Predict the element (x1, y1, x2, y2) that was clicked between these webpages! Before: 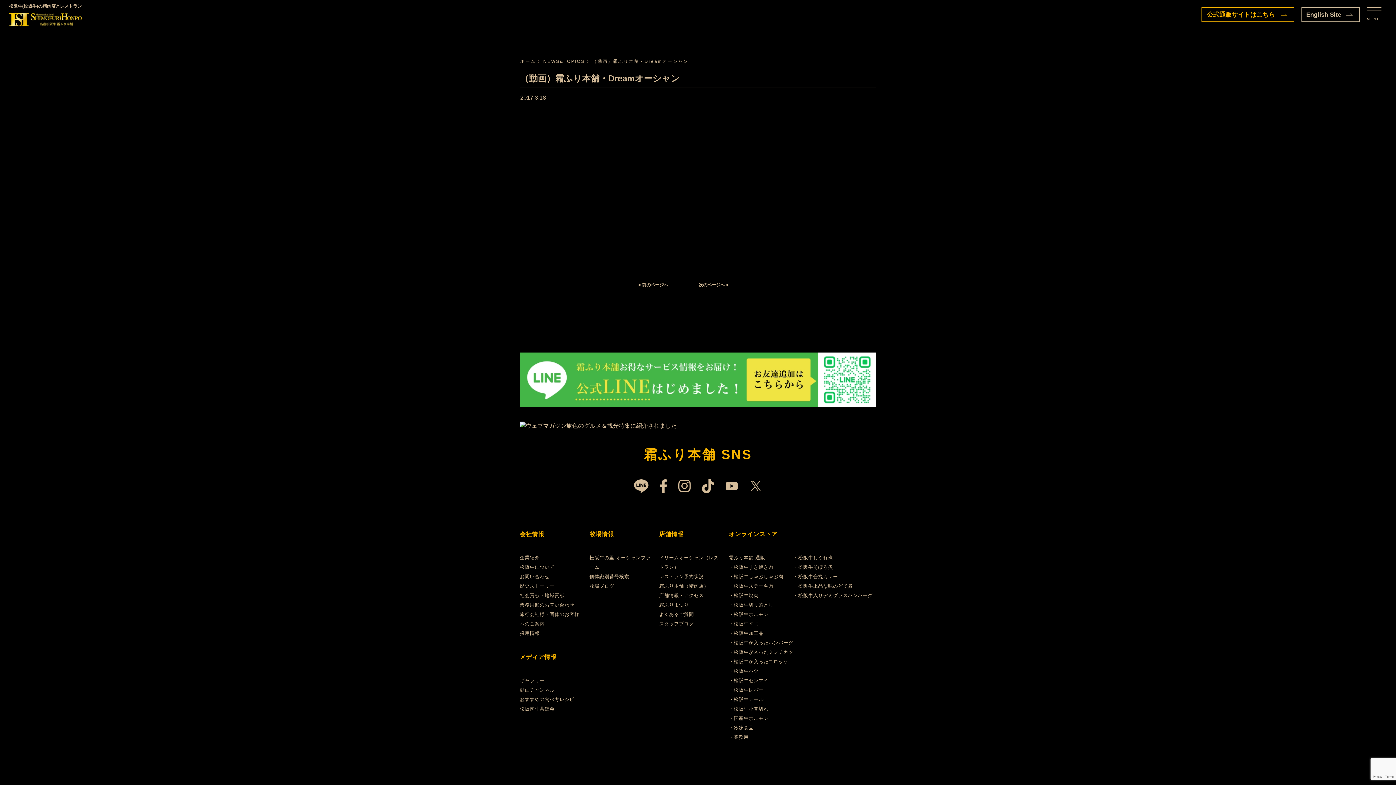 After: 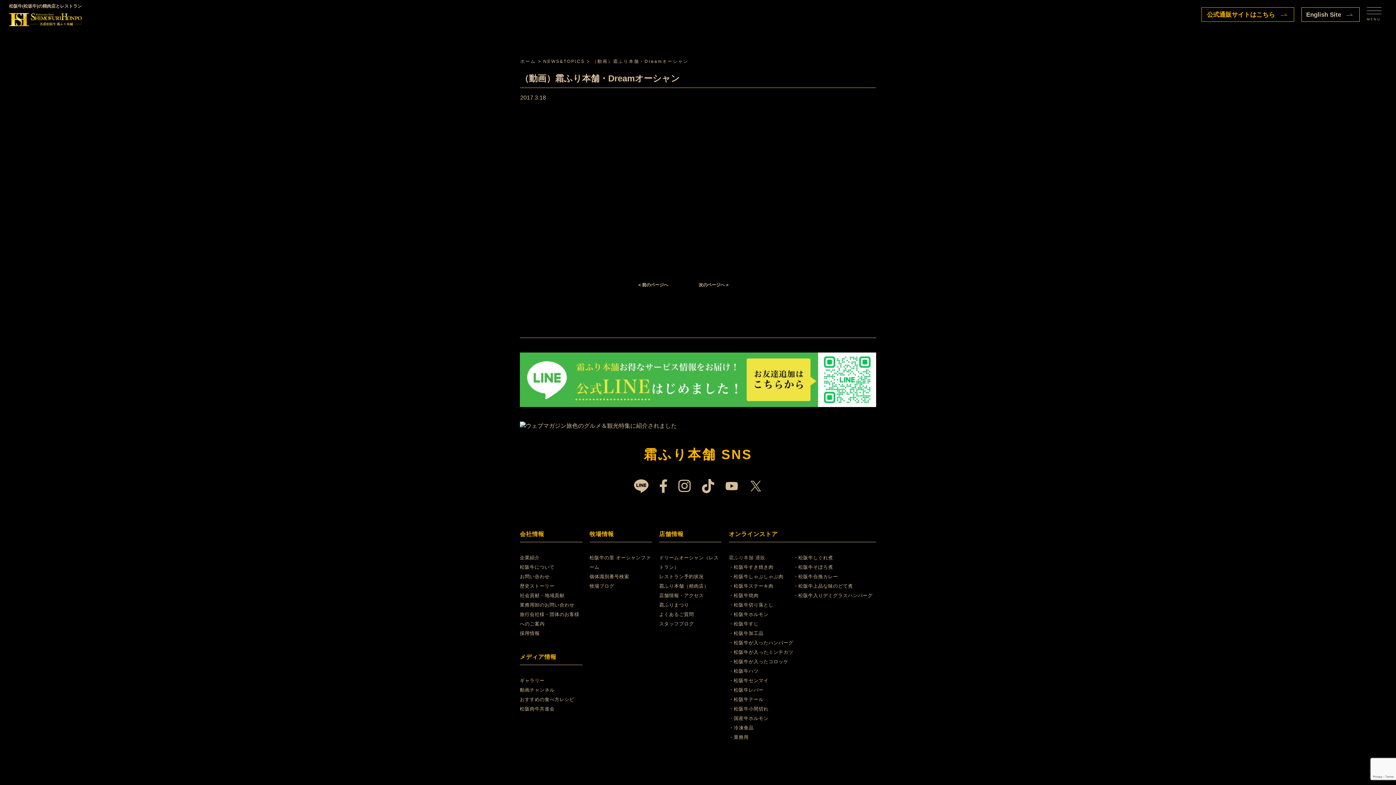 Action: label: 霜ふり本舗 通販 bbox: (729, 553, 793, 562)